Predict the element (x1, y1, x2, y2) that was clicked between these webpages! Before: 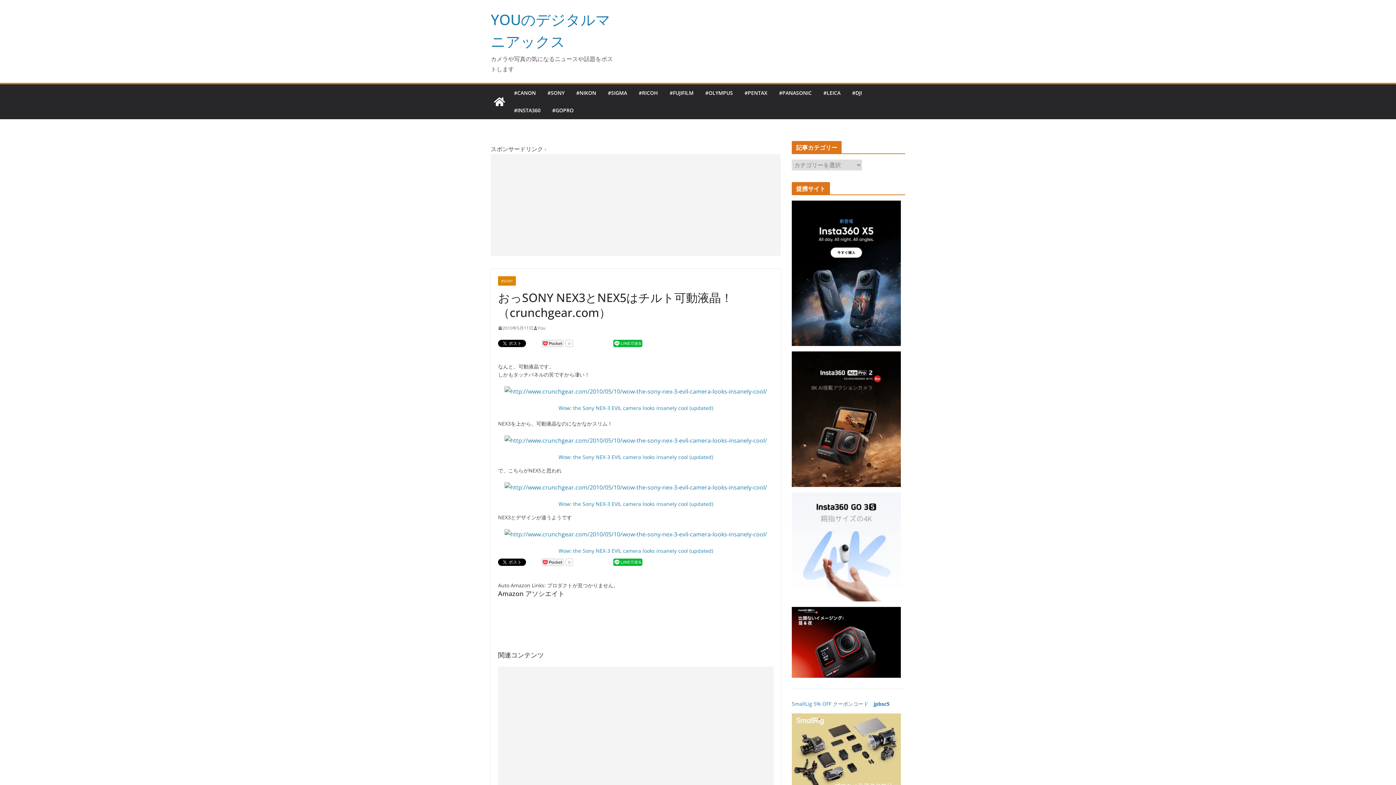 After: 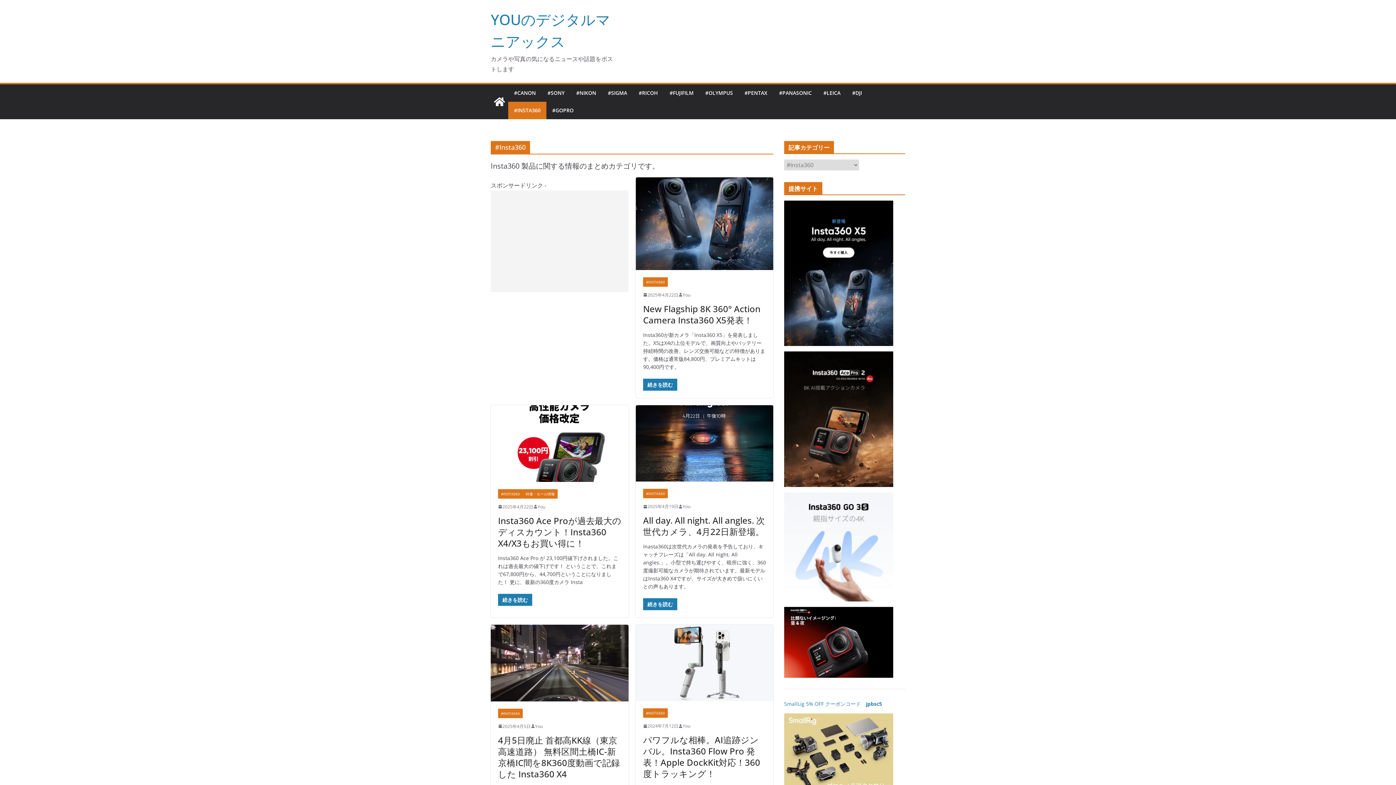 Action: bbox: (514, 105, 540, 115) label: #INSTA360